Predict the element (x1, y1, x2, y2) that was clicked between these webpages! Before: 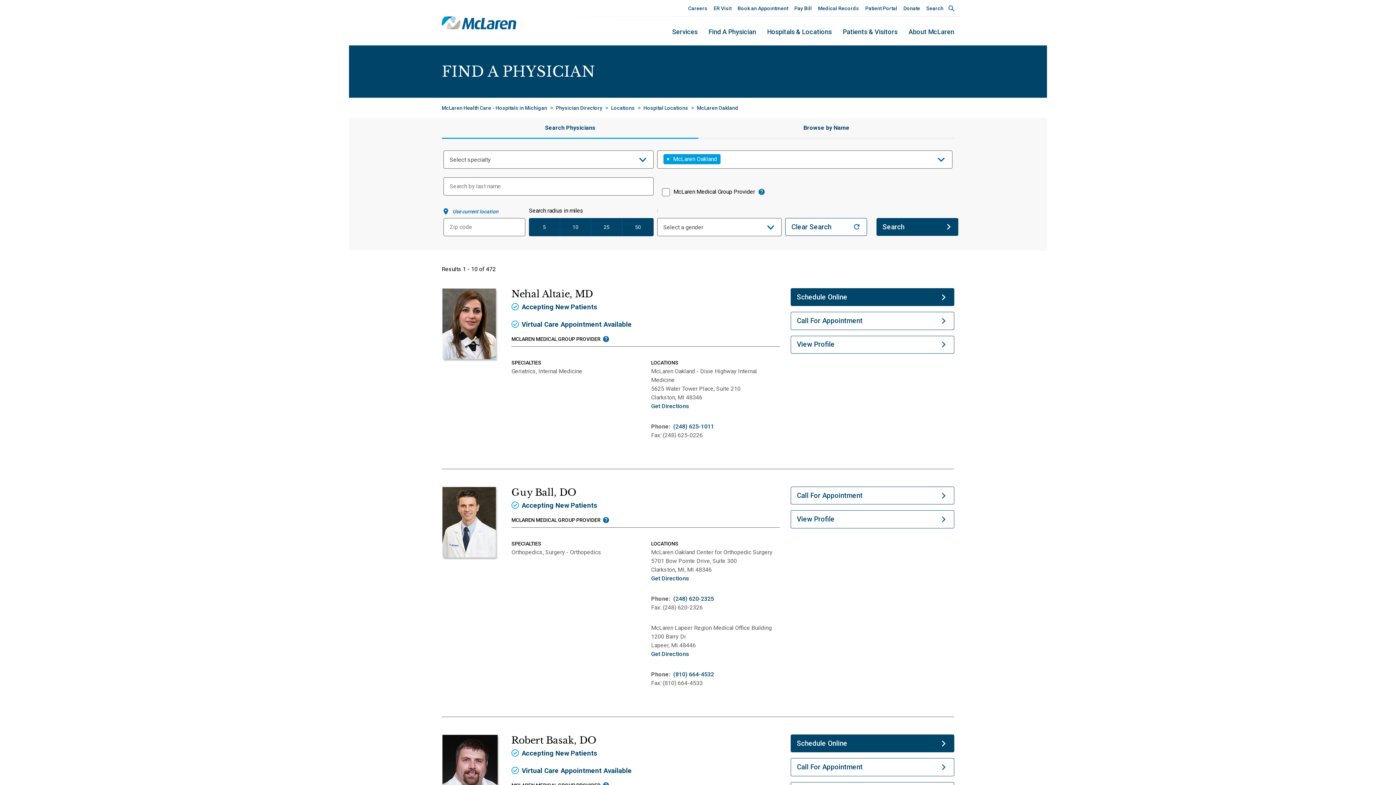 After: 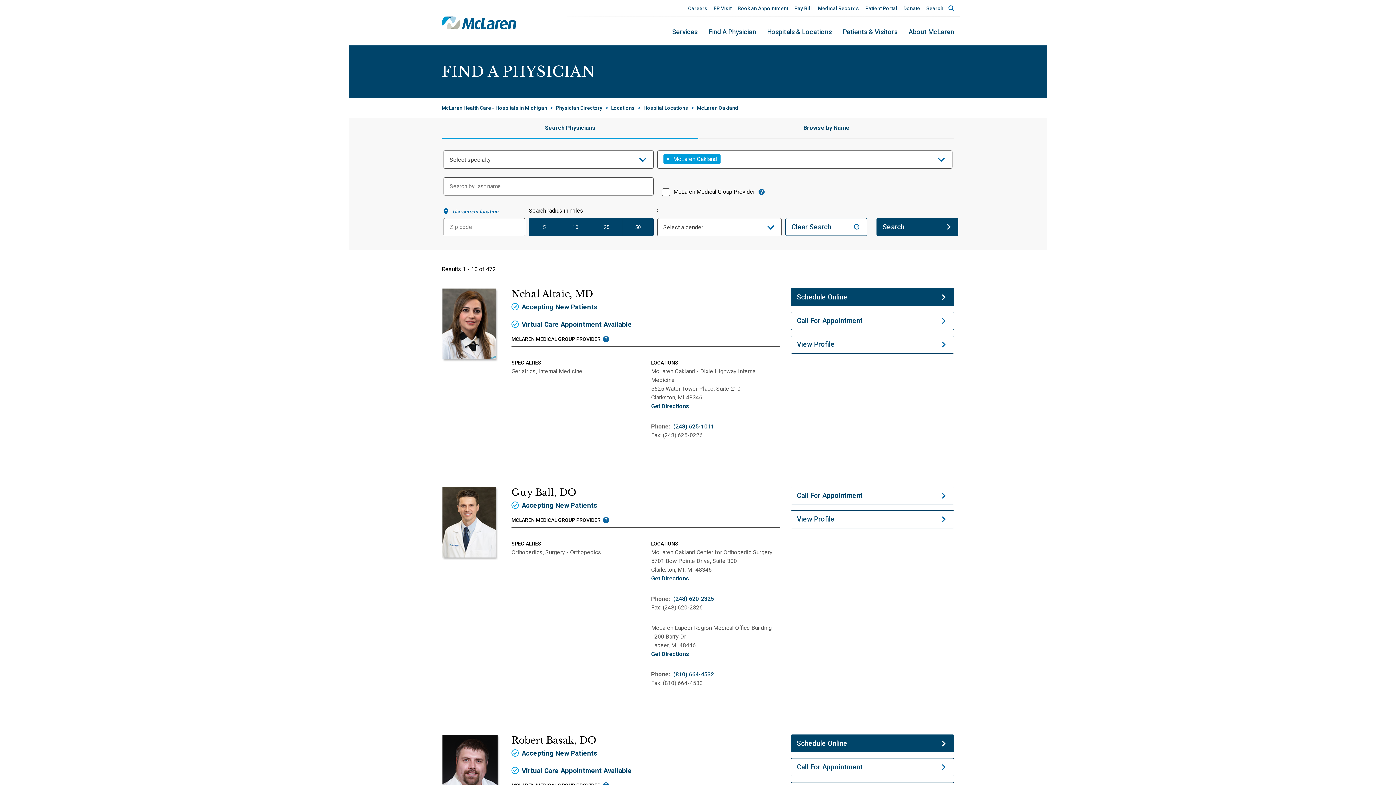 Action: label: (810) 664-4532 bbox: (673, 665, 714, 683)